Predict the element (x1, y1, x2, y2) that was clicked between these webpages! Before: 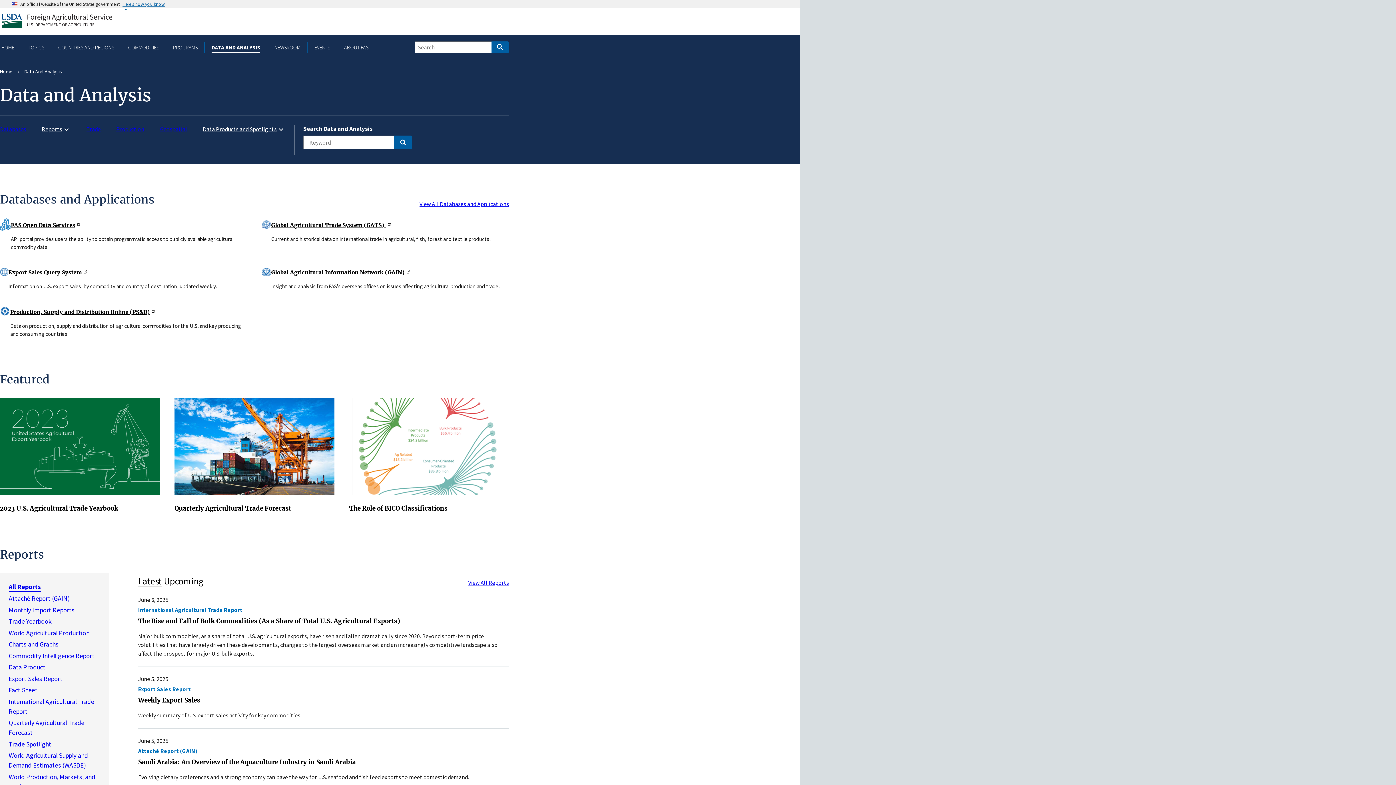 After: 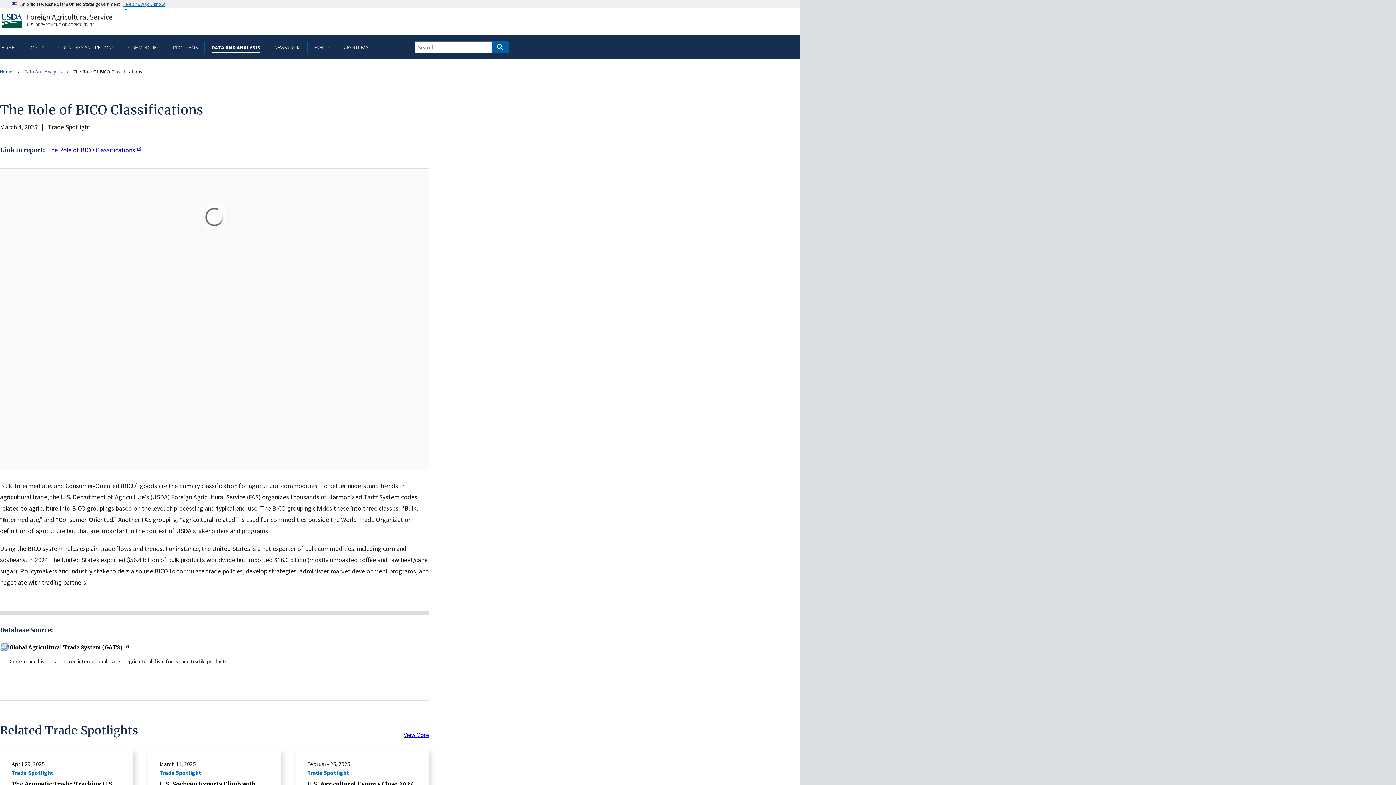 Action: label: The Role of BICO Classifications bbox: (349, 504, 447, 512)